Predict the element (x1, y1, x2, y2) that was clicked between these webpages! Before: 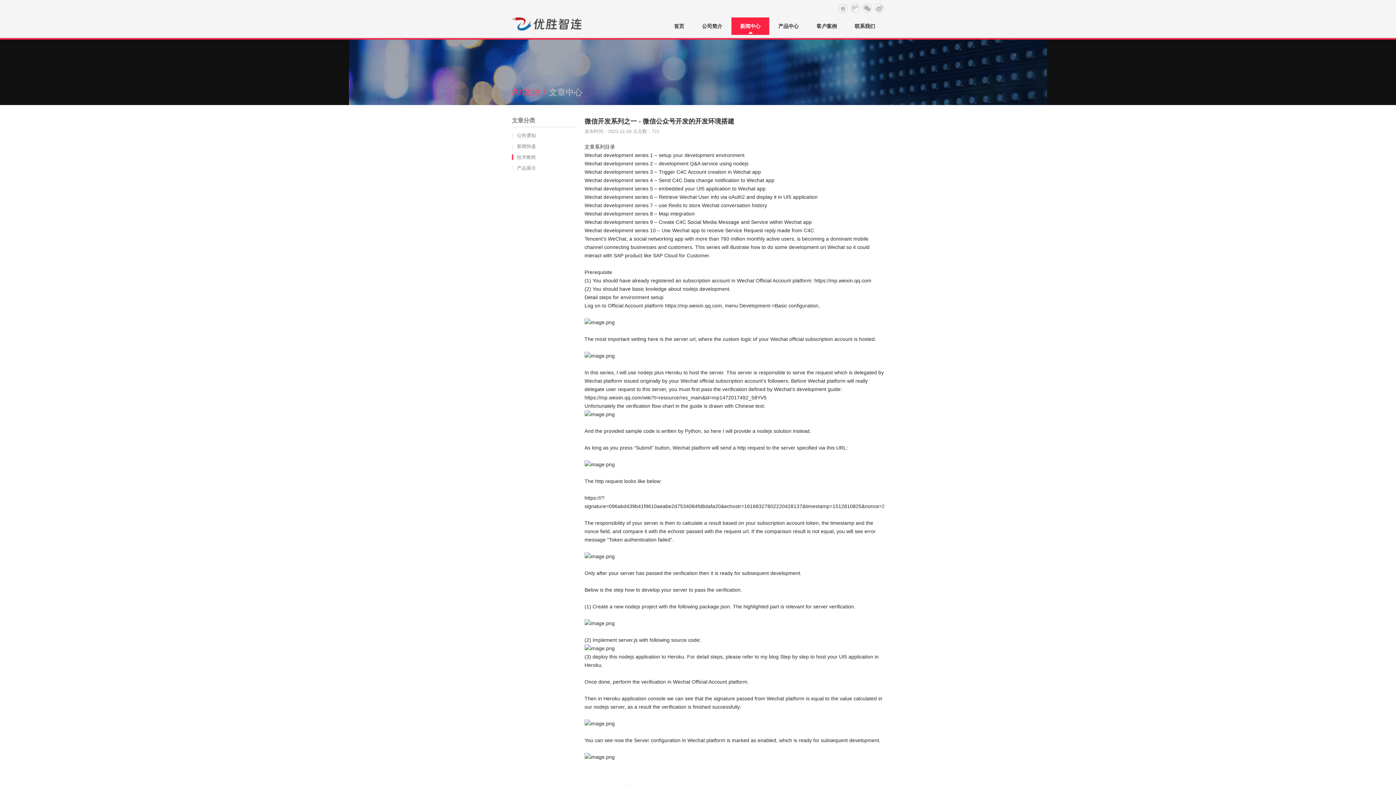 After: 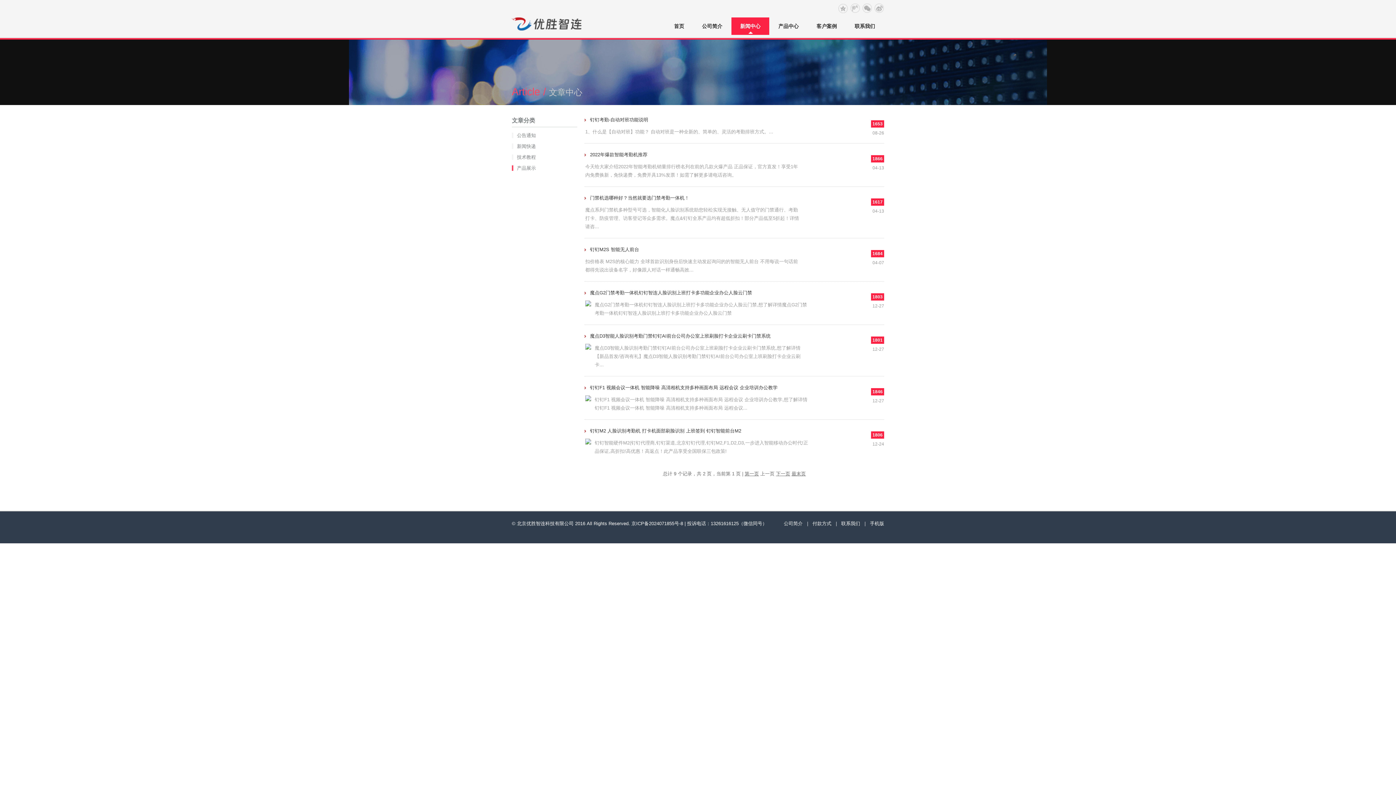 Action: bbox: (517, 165, 536, 170) label: 产品展示